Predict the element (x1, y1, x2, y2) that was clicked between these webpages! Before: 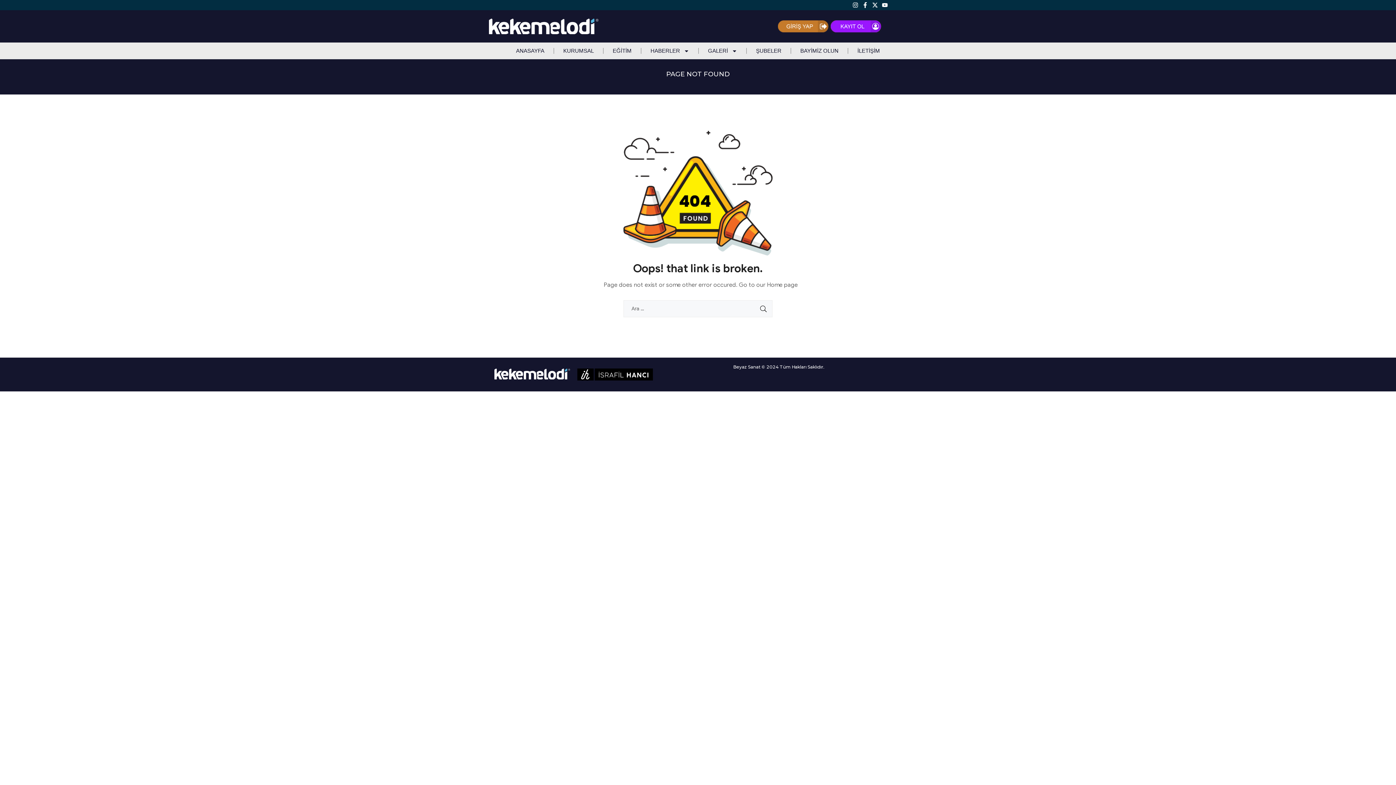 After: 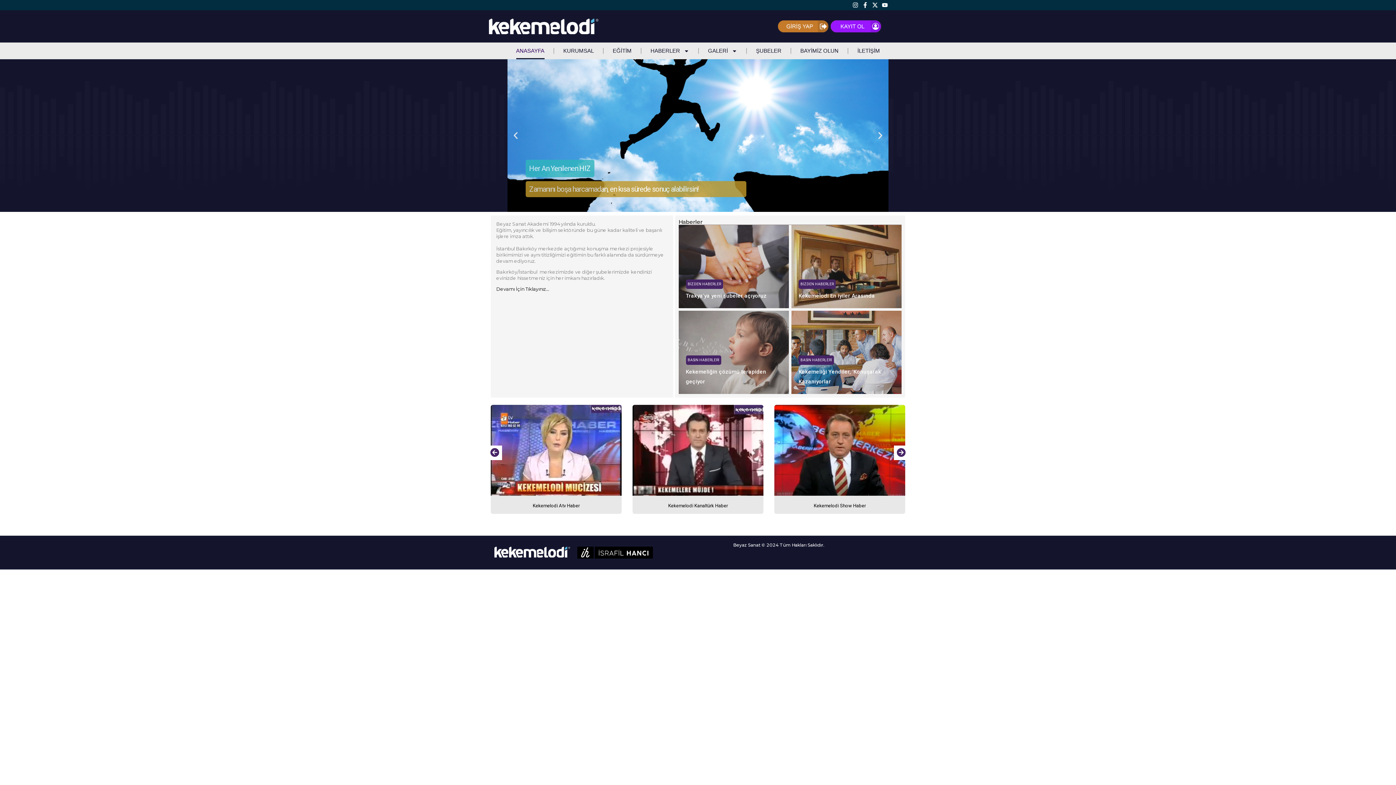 Action: bbox: (767, 281, 798, 288) label: Home page